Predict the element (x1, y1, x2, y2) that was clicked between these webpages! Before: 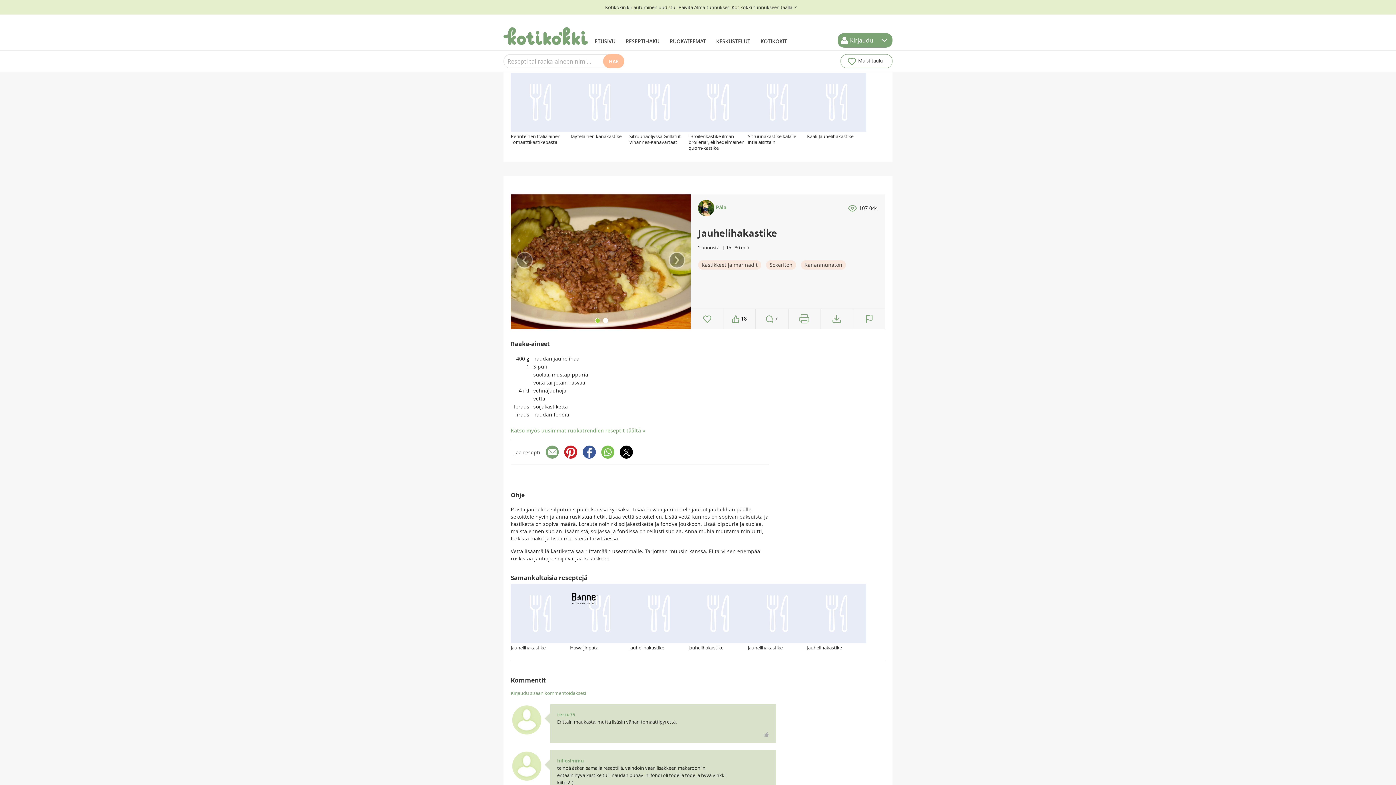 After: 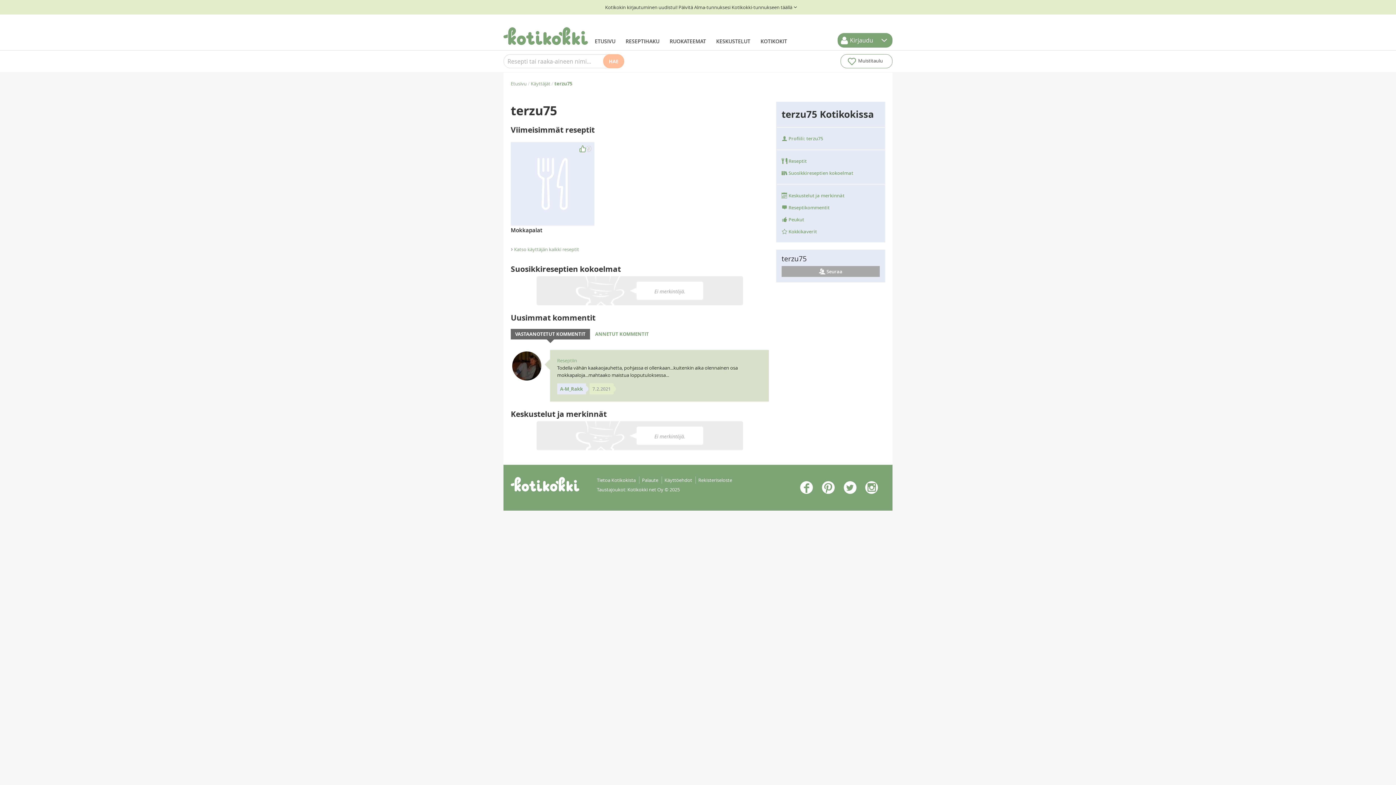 Action: bbox: (510, 704, 542, 736)